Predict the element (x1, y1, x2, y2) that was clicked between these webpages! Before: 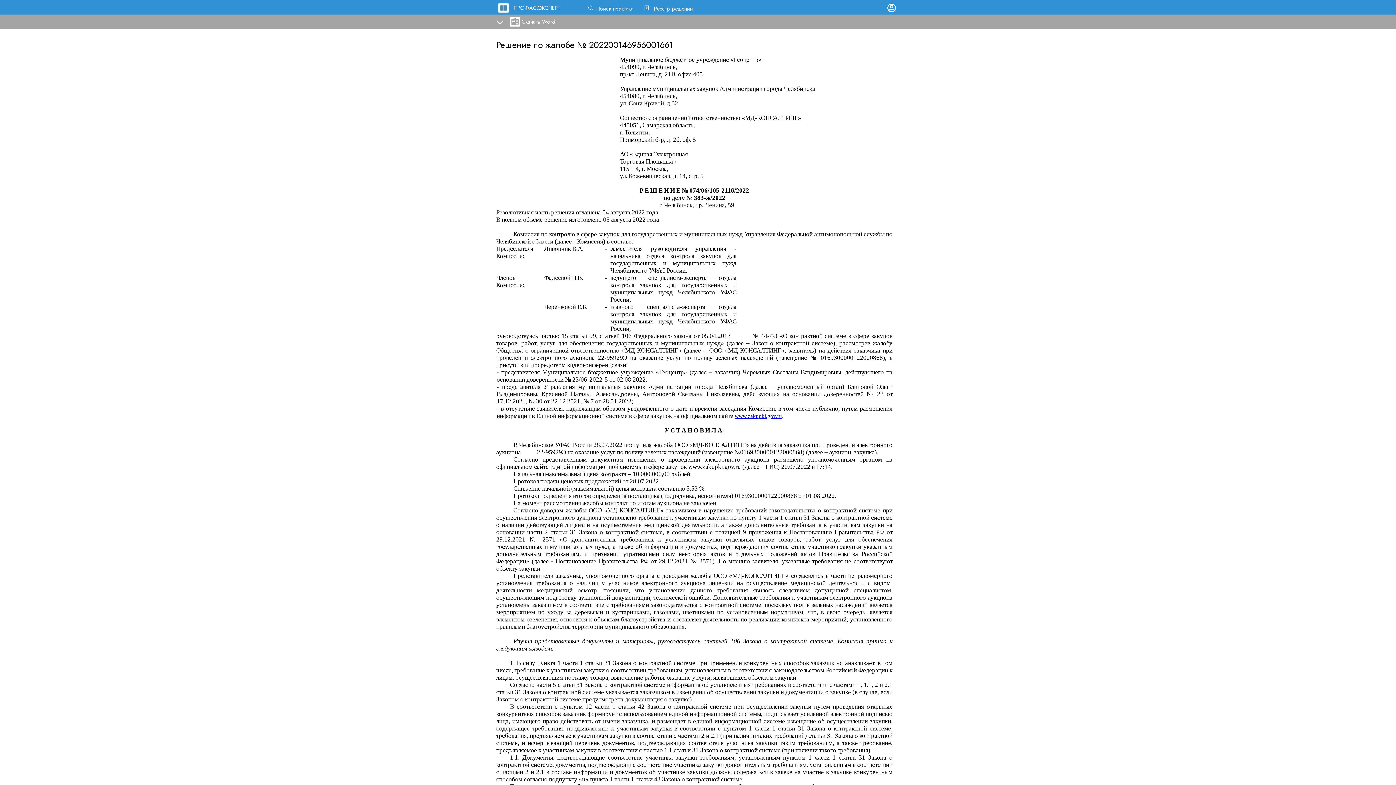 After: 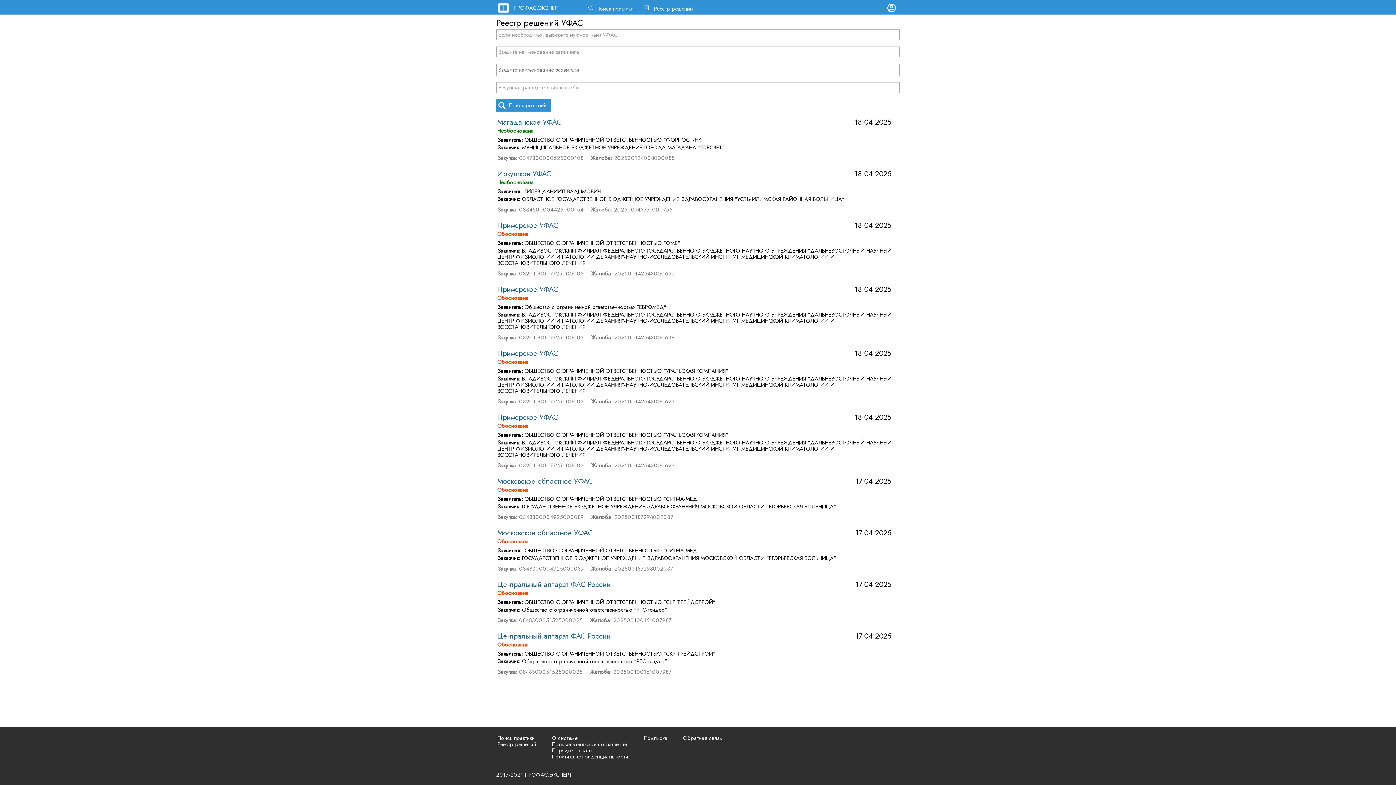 Action: bbox: (650, 4, 693, 12) label: Реестр решений